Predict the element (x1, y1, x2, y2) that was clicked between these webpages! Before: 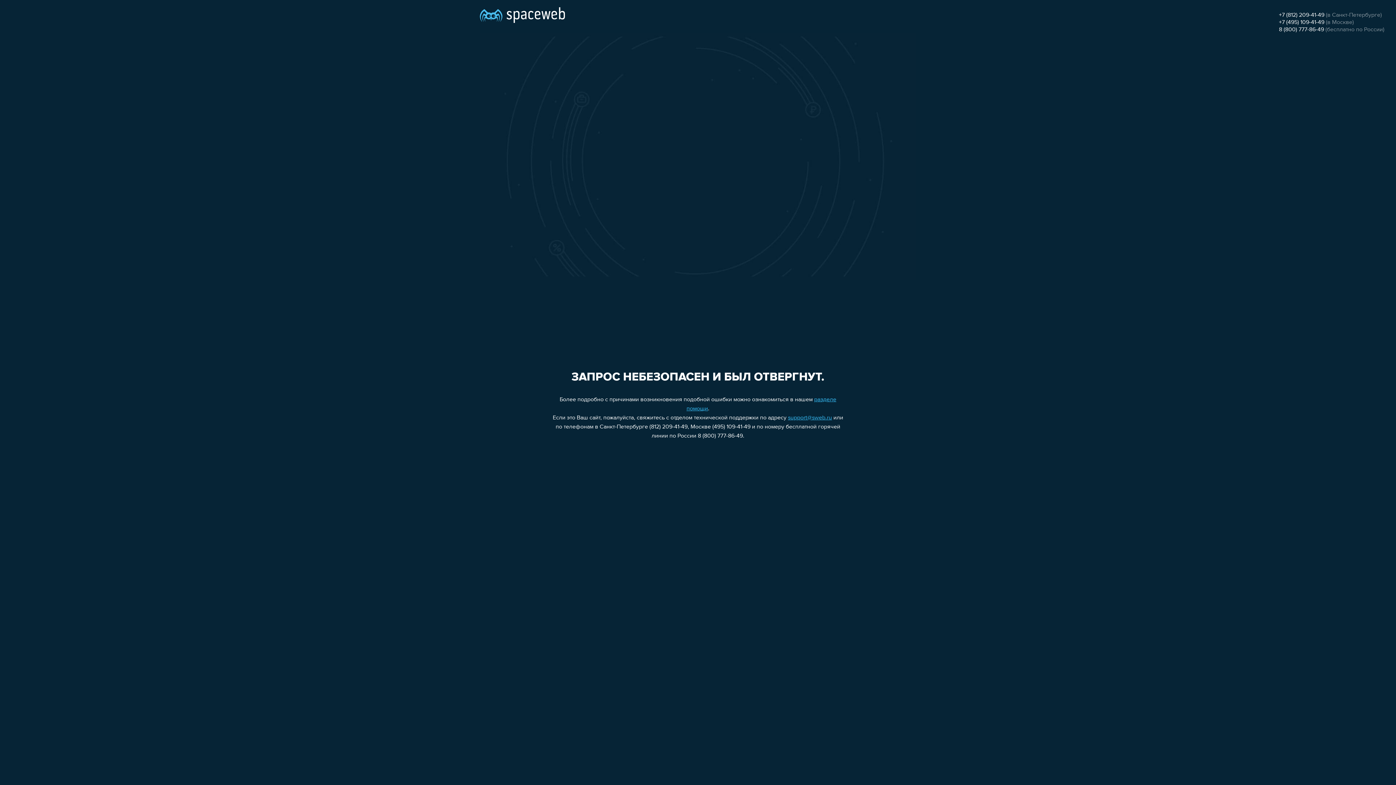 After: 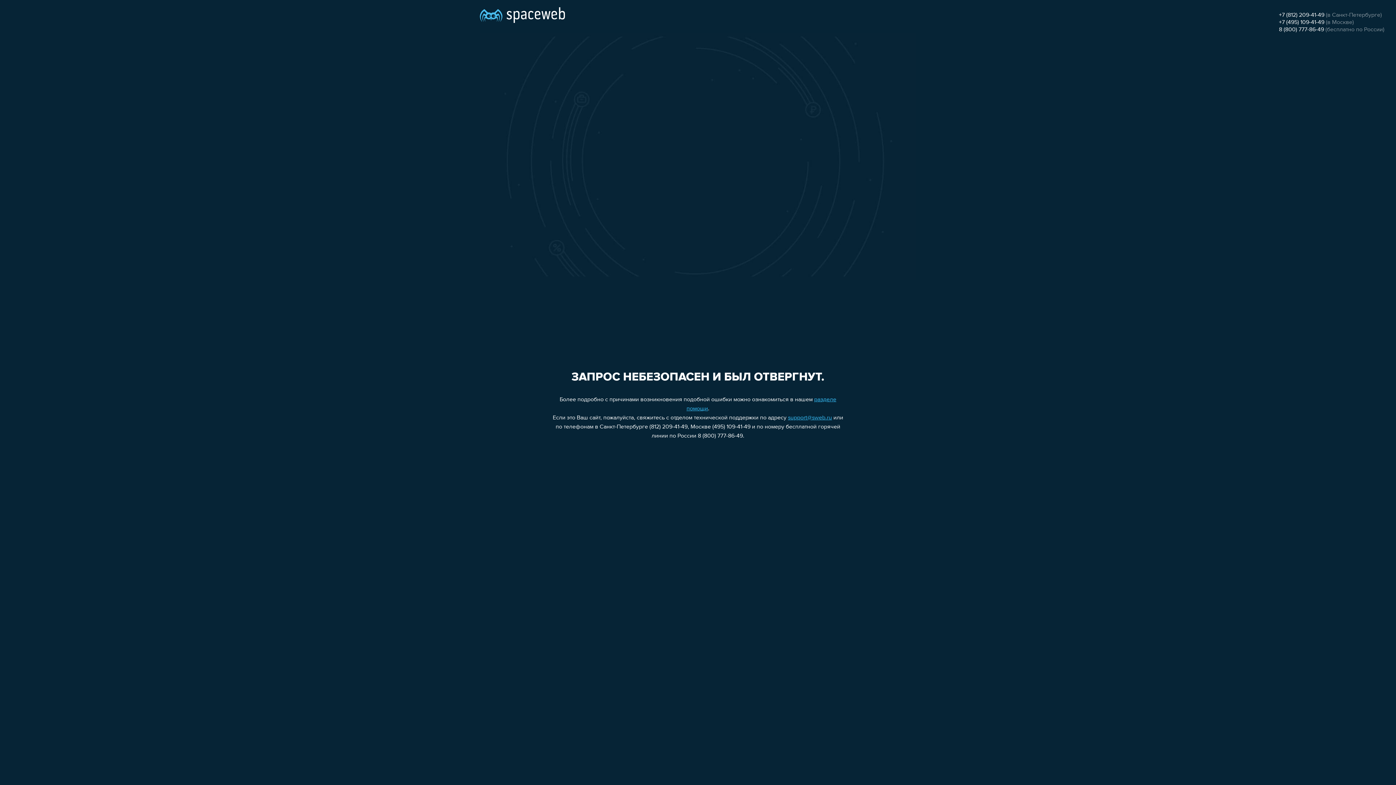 Action: label: +7 (495) 109-41-49 bbox: (1279, 19, 1324, 25)